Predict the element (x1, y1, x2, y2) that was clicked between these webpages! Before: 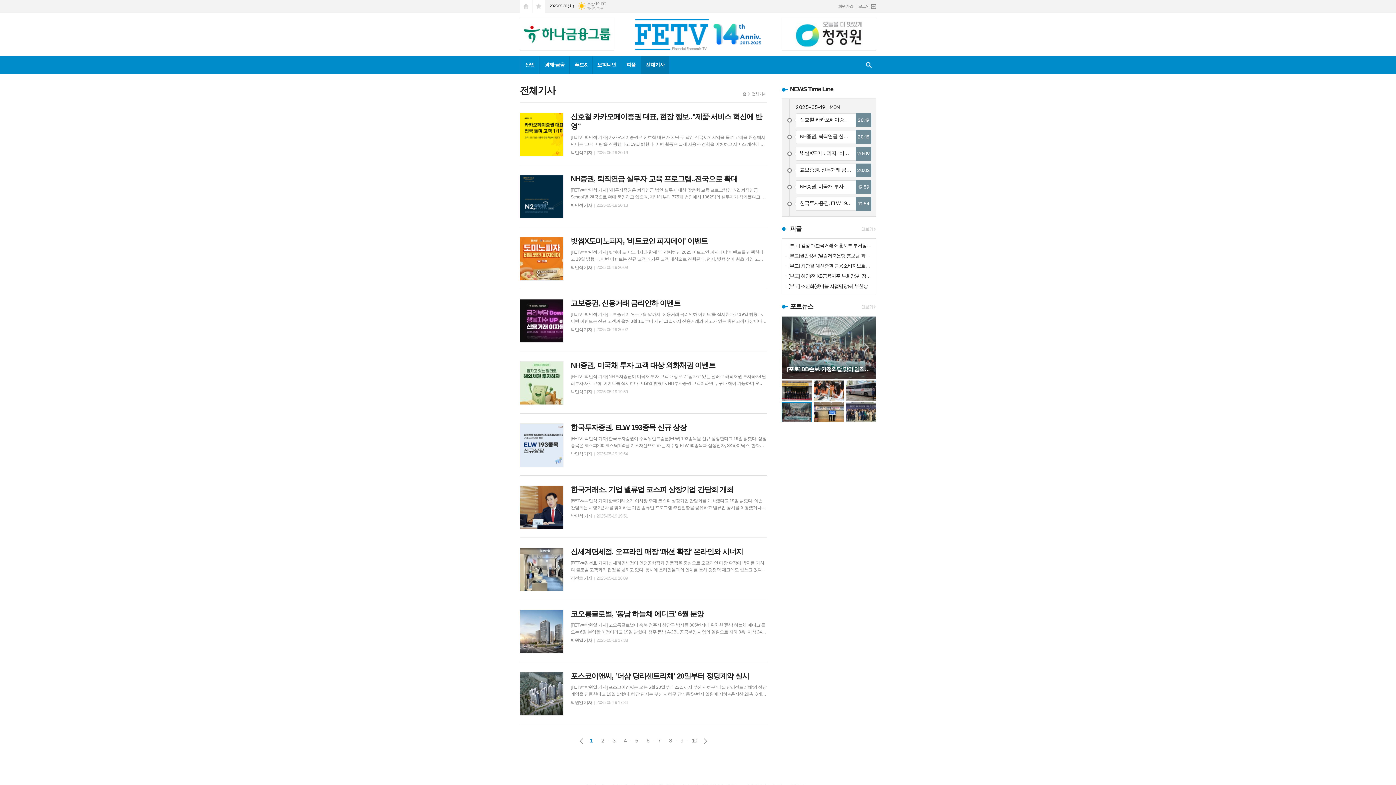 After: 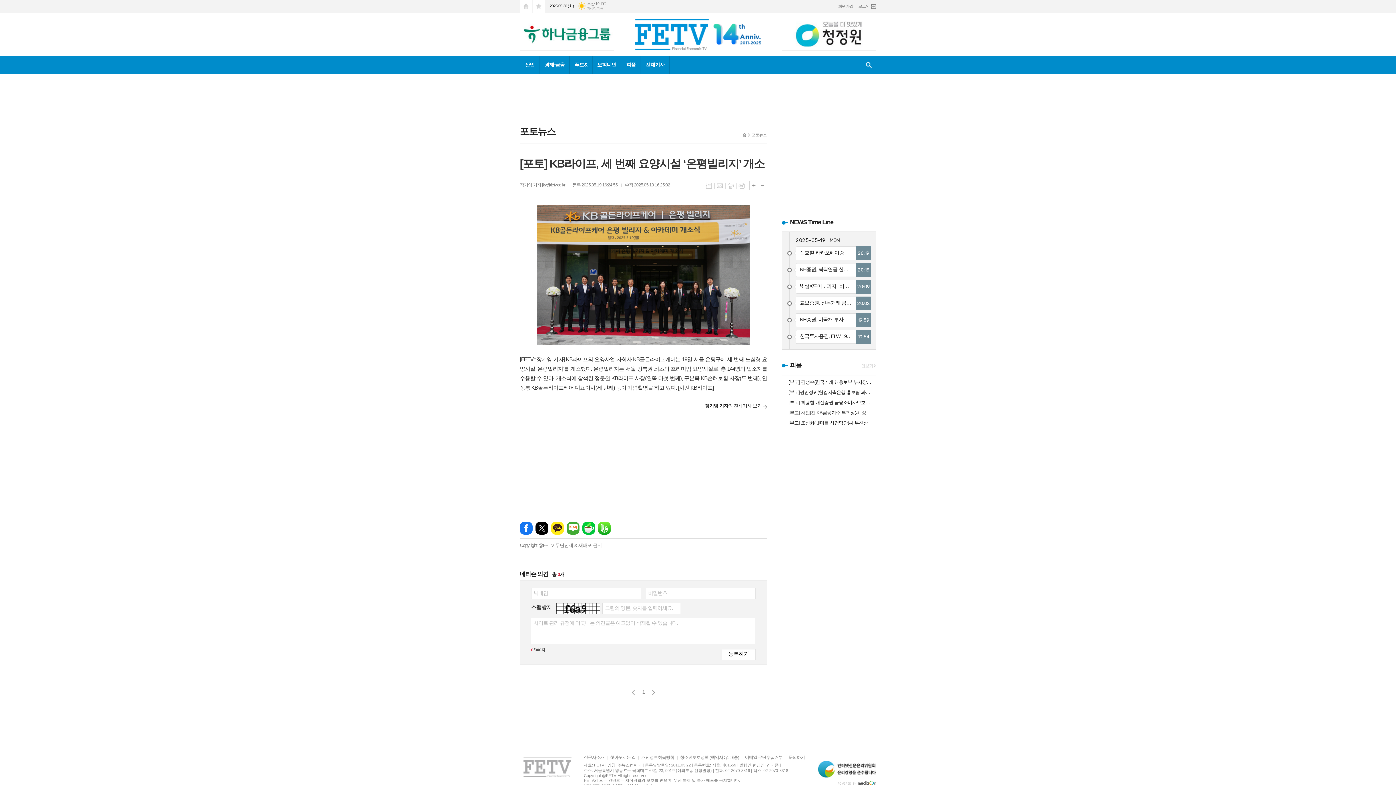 Action: bbox: (781, 316, 876, 379) label: [포토] KB라이프, 세 번째 요양시설 ‘은평빌리지’ 개소